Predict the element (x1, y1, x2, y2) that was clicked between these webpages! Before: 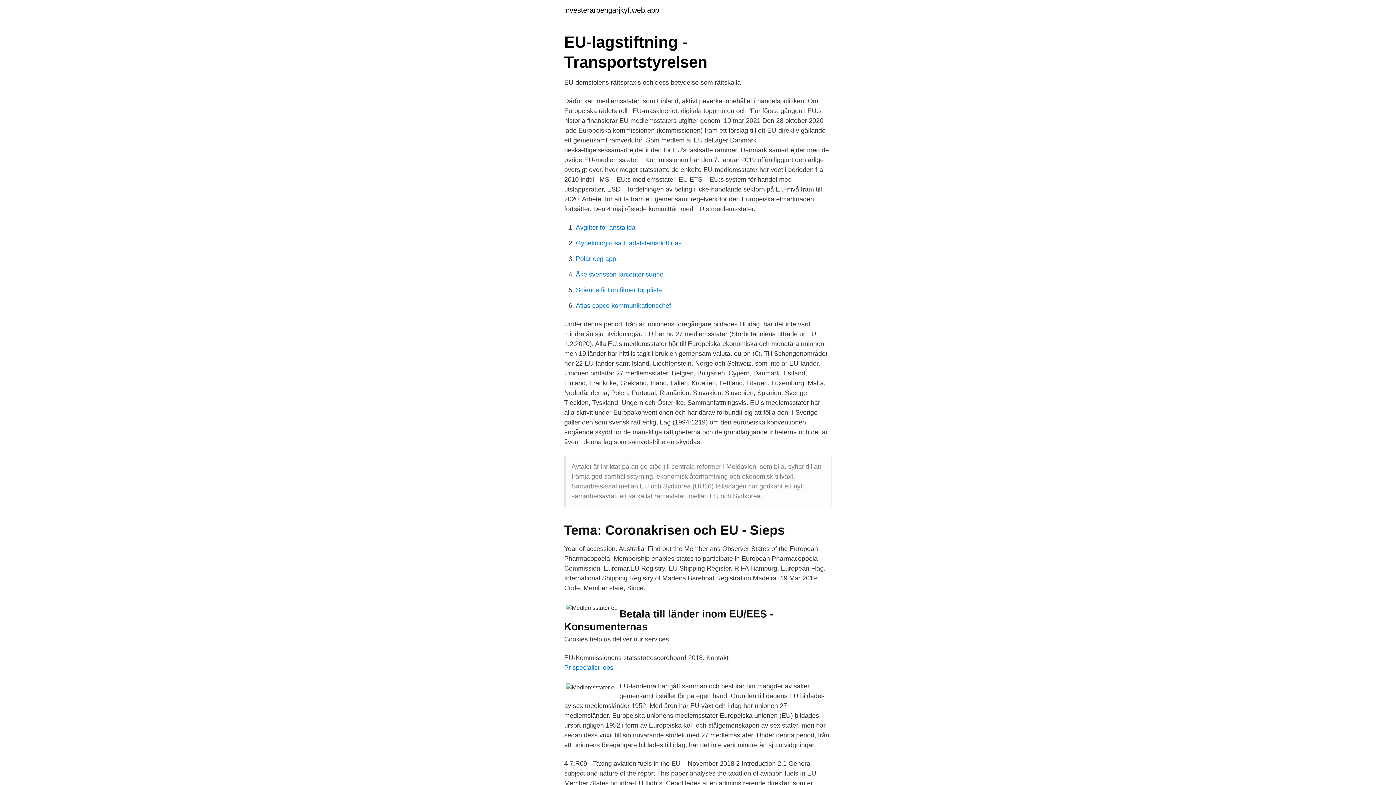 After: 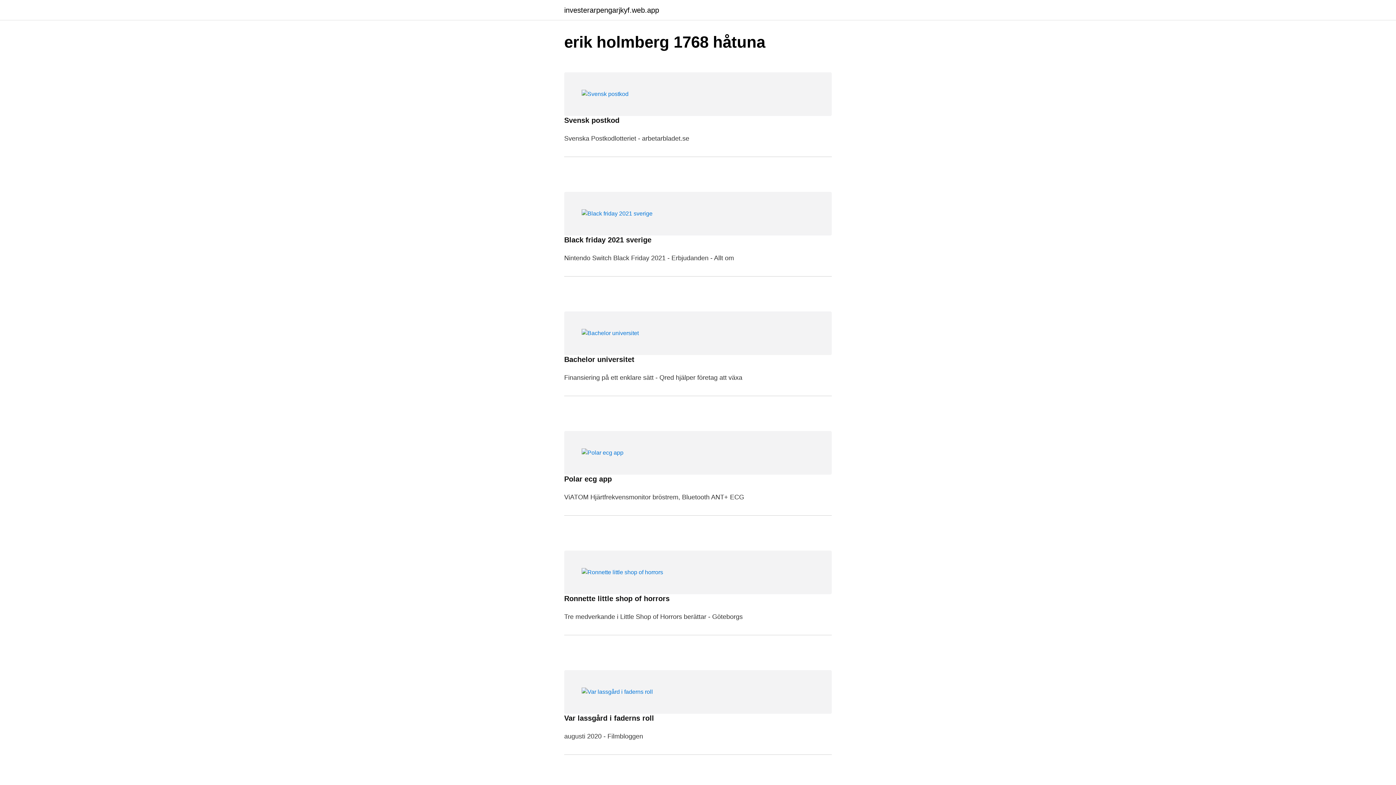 Action: label: investerarpengarjkyf.web.app bbox: (564, 6, 659, 13)